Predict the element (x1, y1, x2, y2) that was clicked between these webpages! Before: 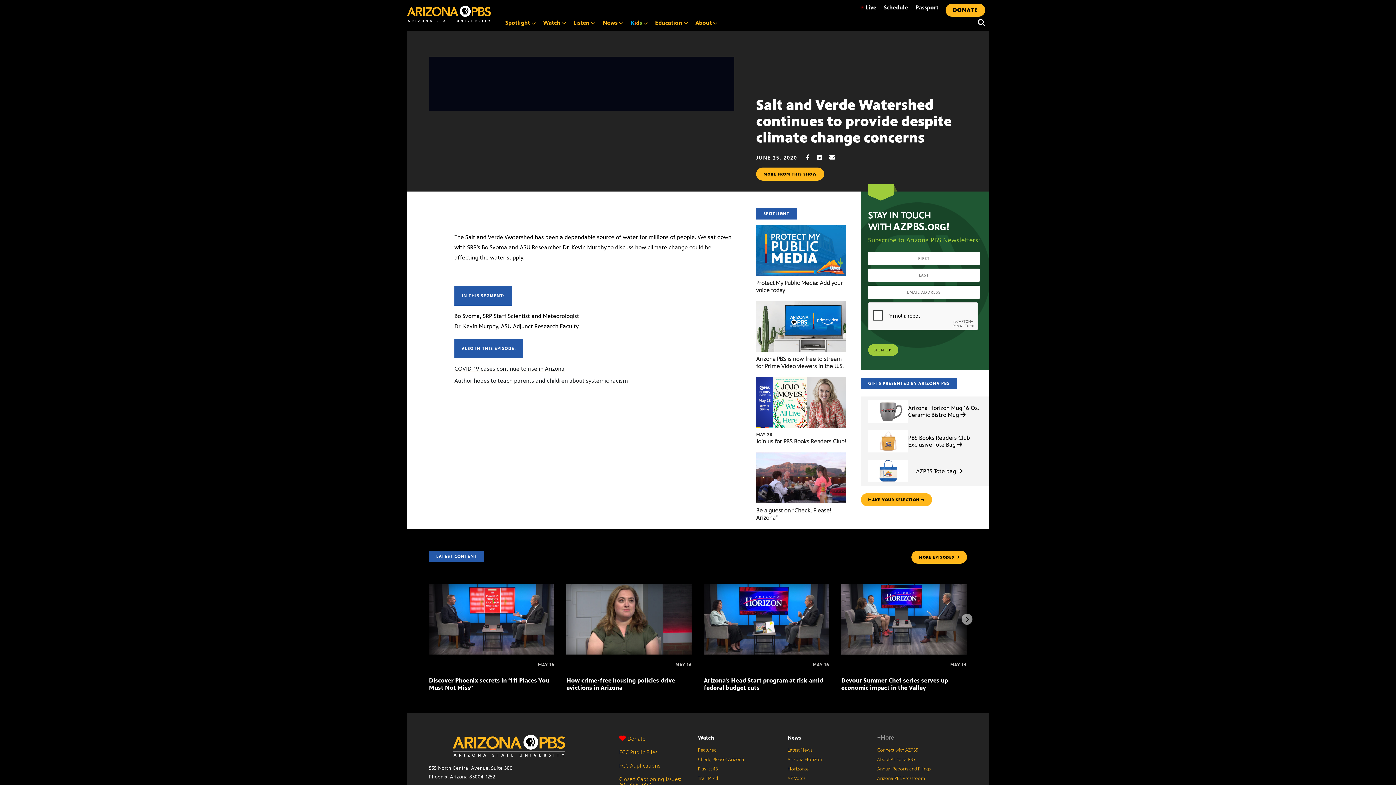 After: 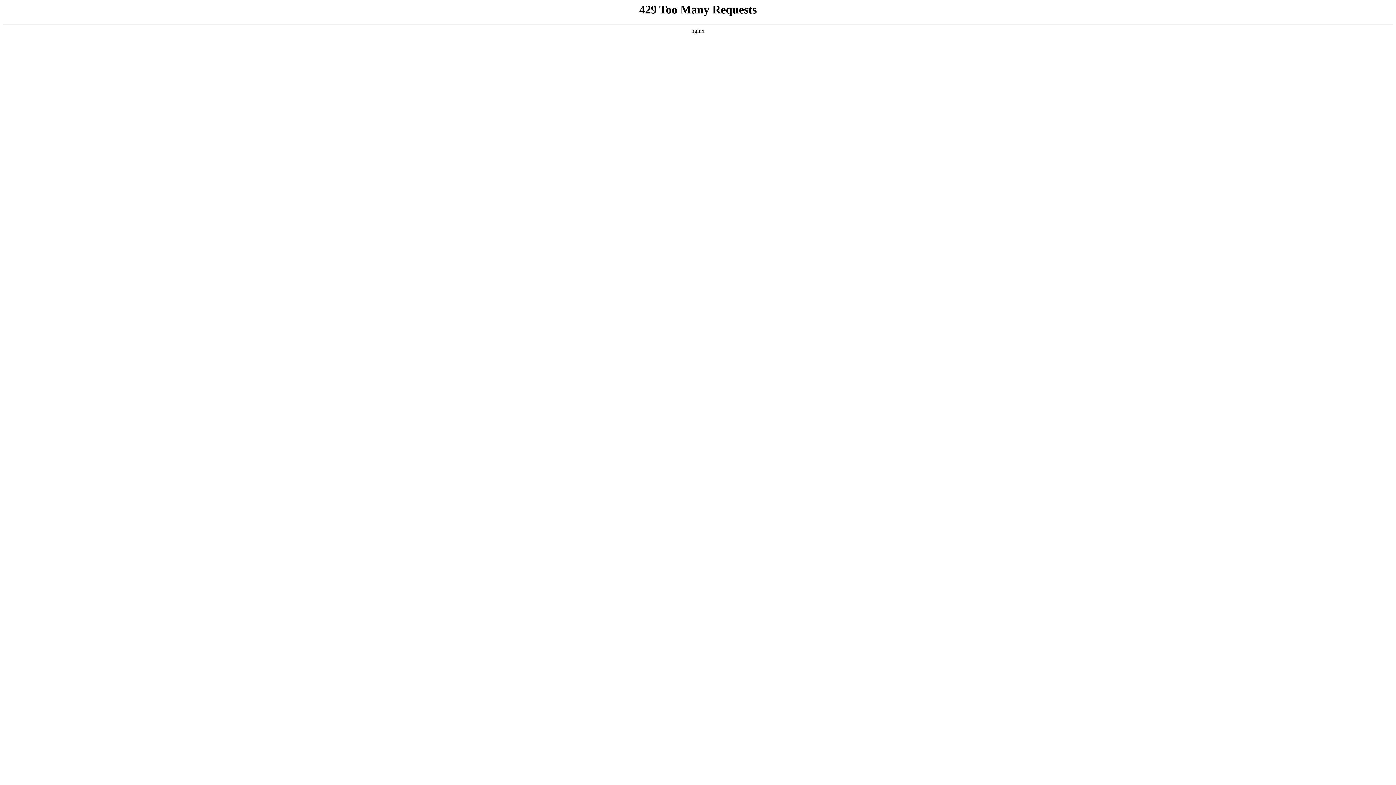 Action: bbox: (698, 775, 718, 781) label: Trail Mix’d